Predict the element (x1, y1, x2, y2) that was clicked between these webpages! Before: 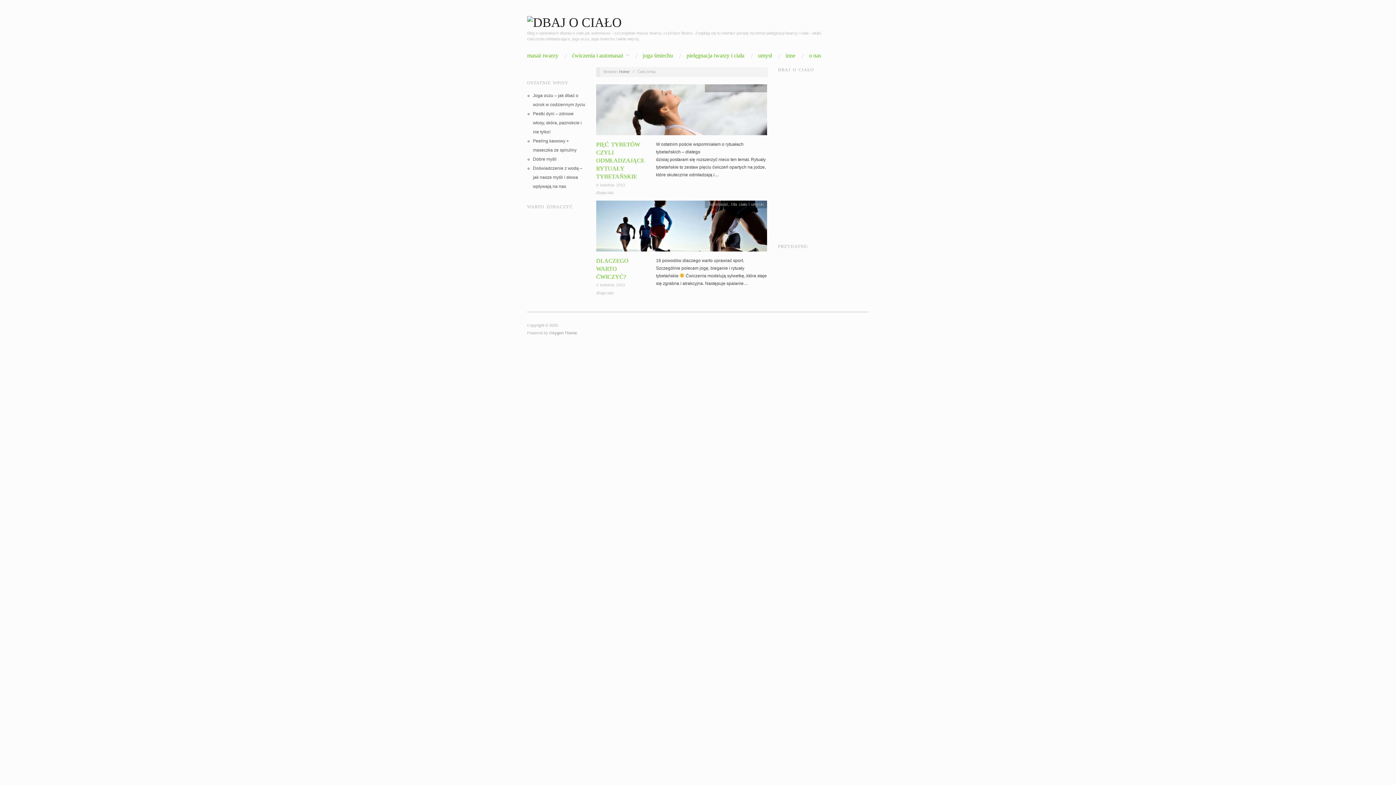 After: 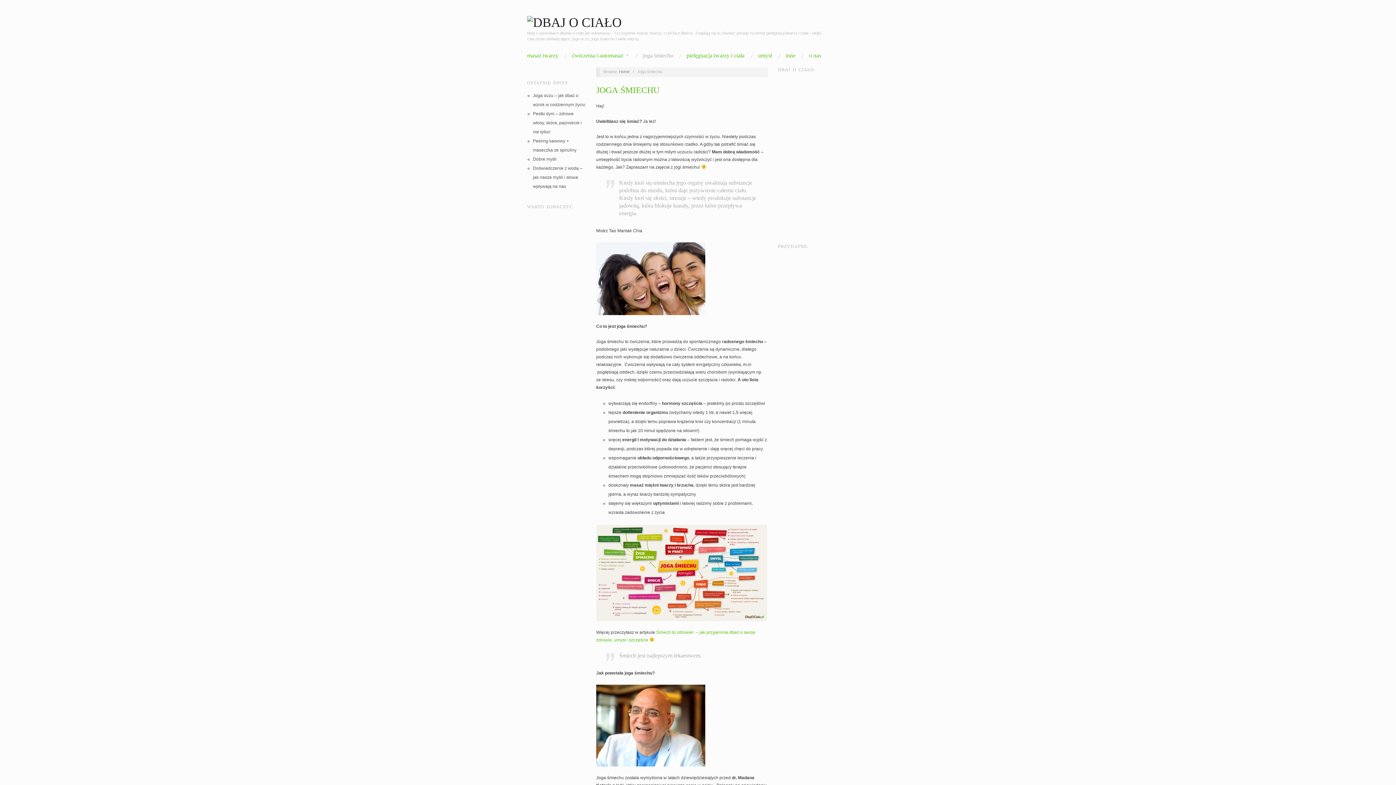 Action: label: joga śmiechu bbox: (642, 52, 673, 58)